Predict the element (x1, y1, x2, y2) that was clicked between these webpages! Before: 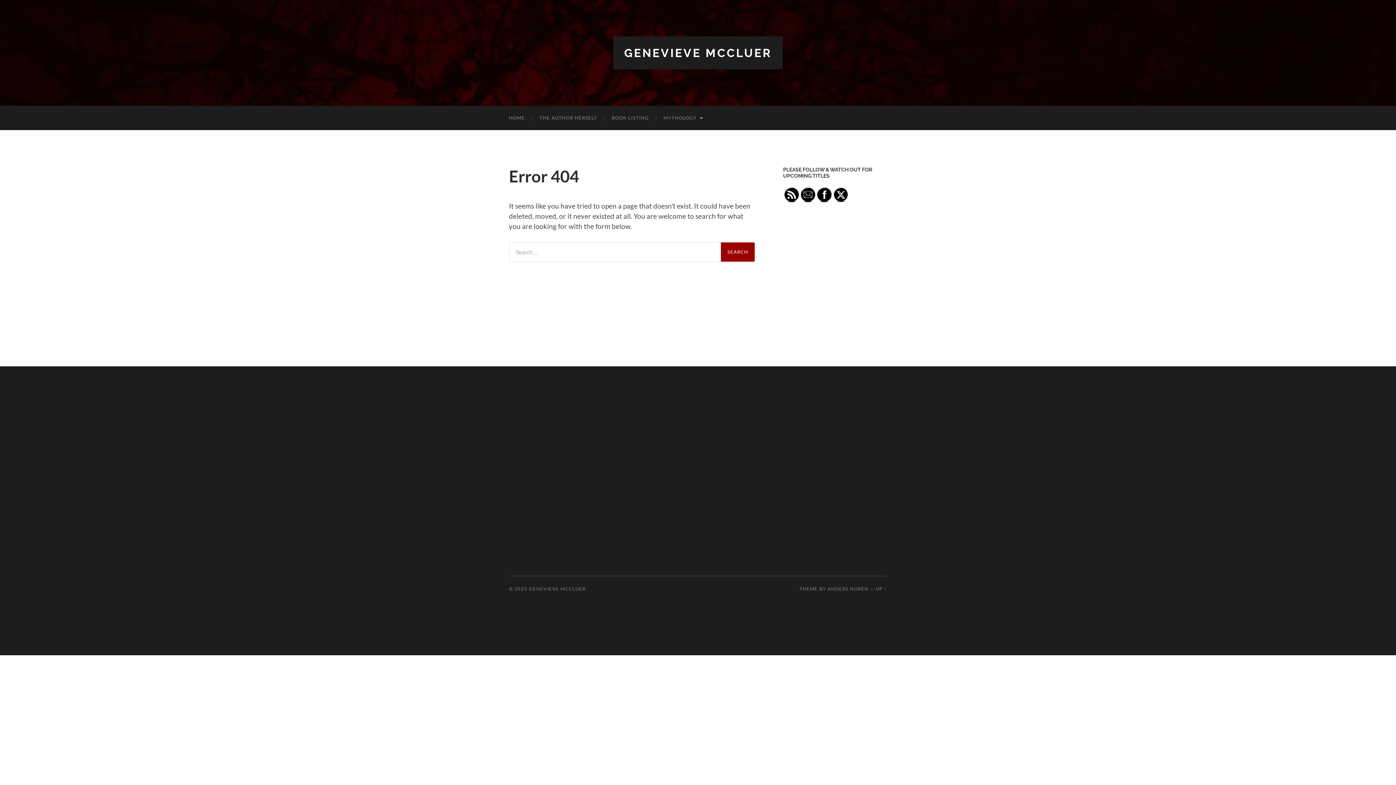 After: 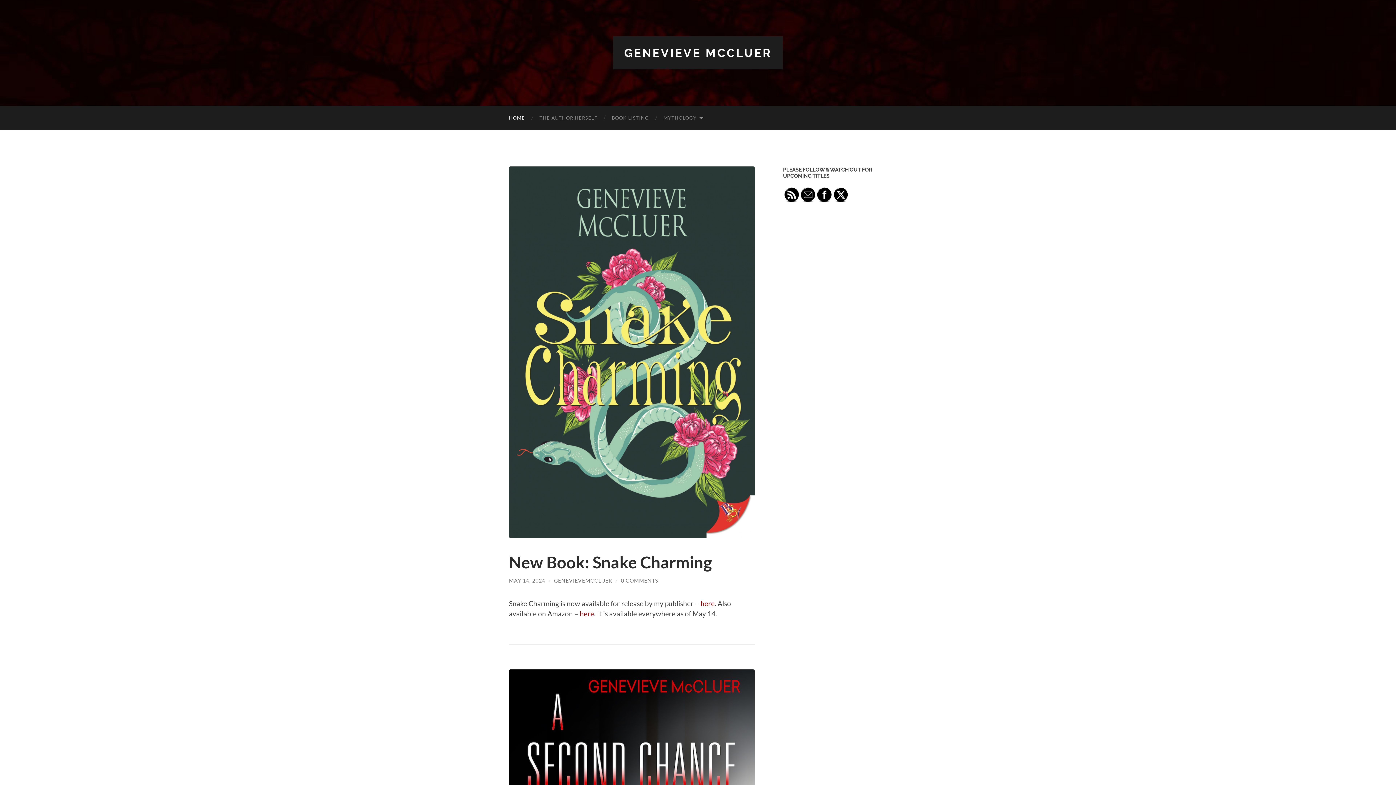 Action: label: HOME bbox: (501, 105, 532, 130)